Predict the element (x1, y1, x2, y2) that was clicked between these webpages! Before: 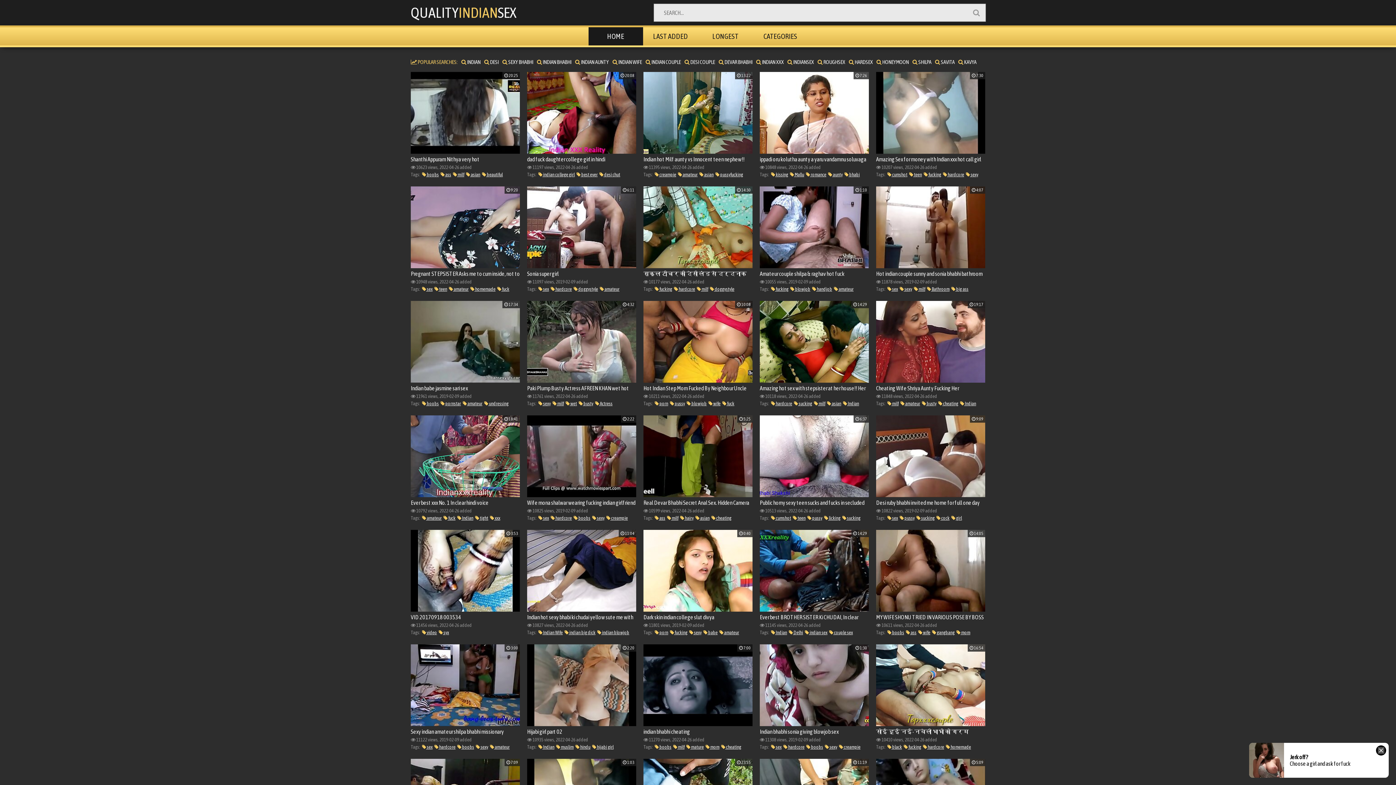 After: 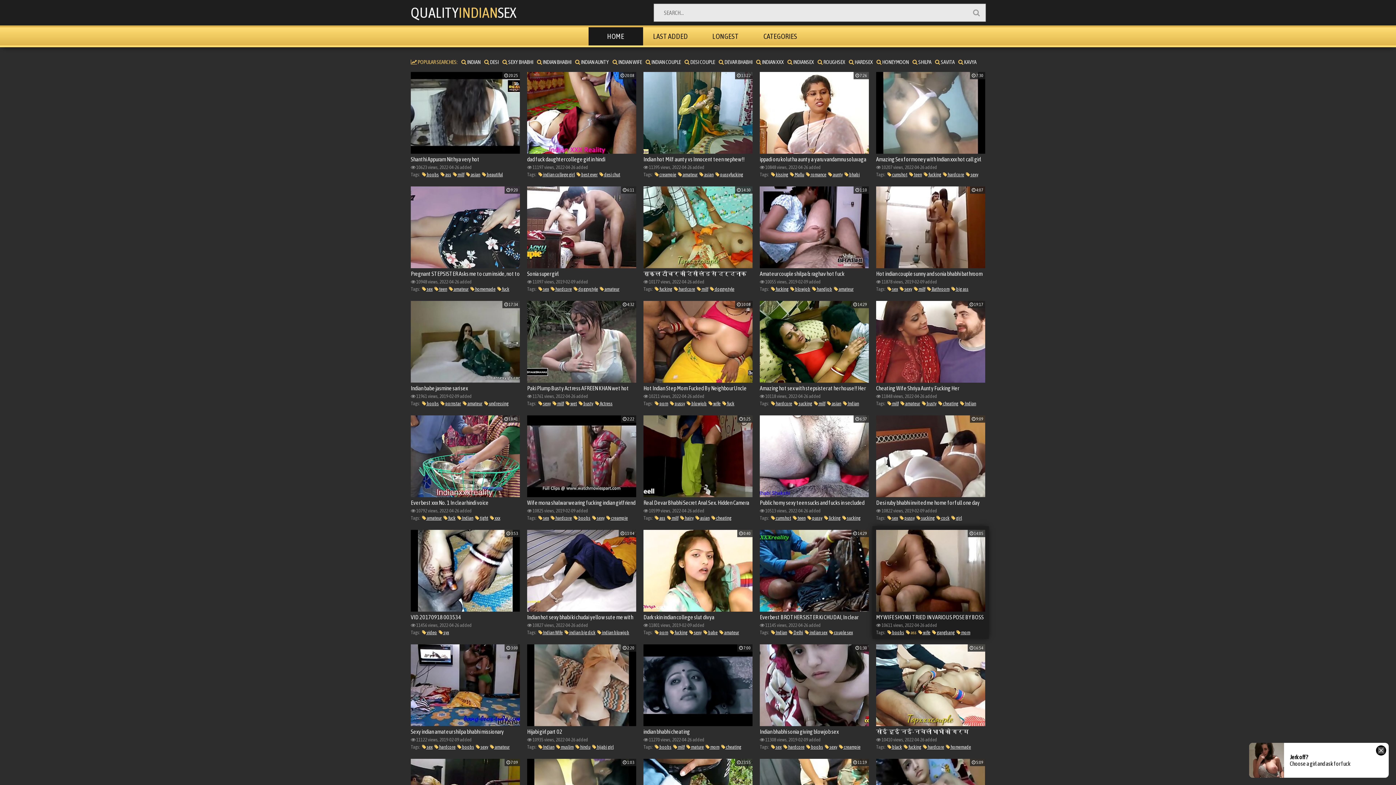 Action: bbox: (906, 630, 916, 635) label:  ass